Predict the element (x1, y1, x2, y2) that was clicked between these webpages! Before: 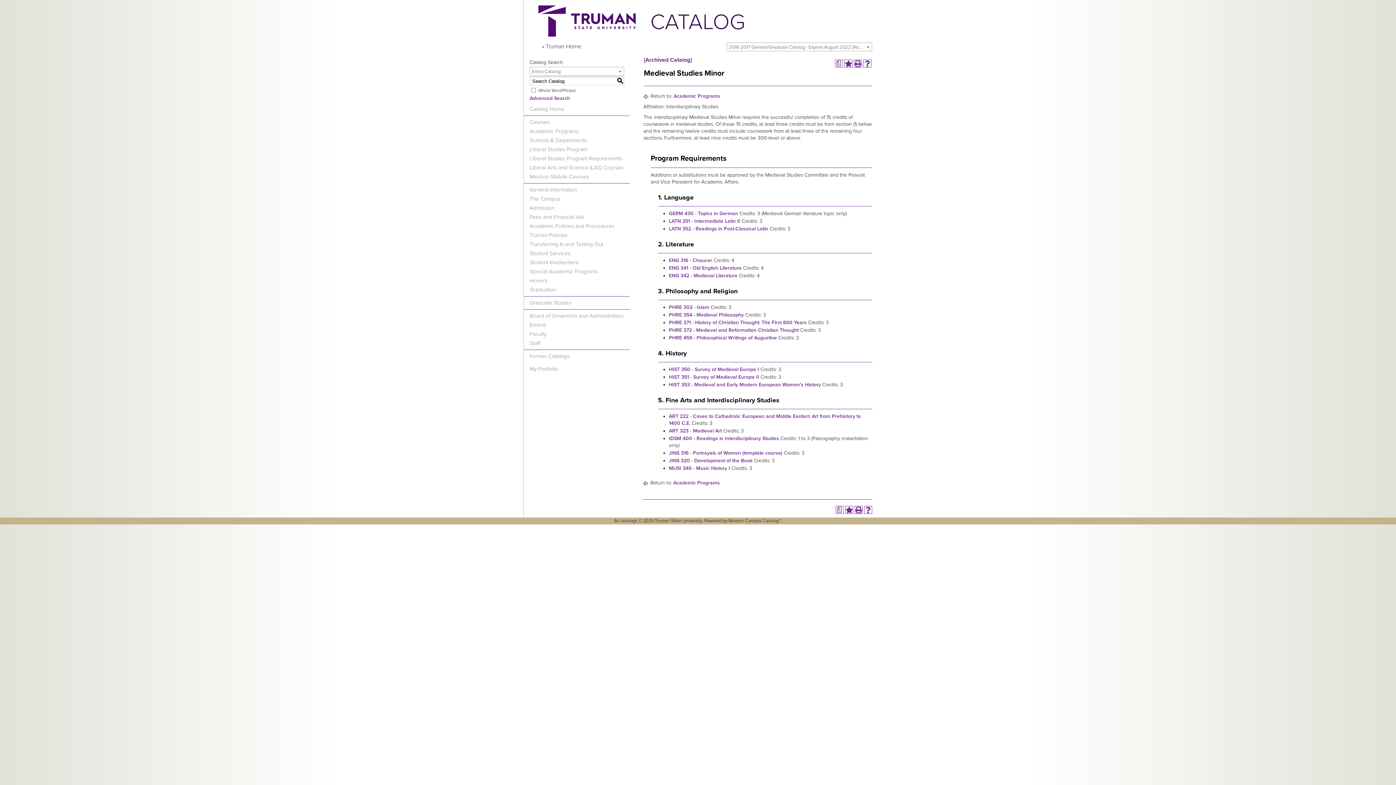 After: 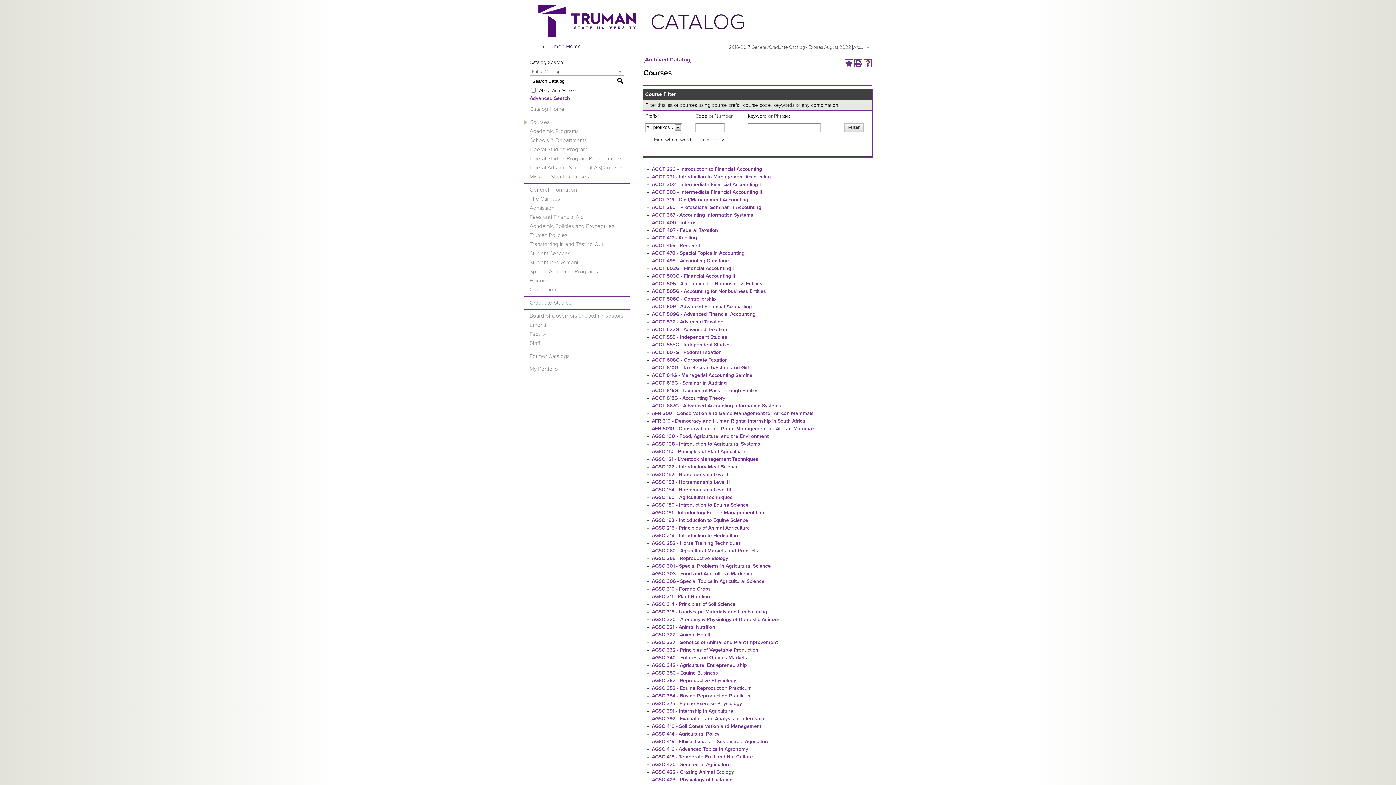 Action: bbox: (529, 118, 549, 125) label: Courses